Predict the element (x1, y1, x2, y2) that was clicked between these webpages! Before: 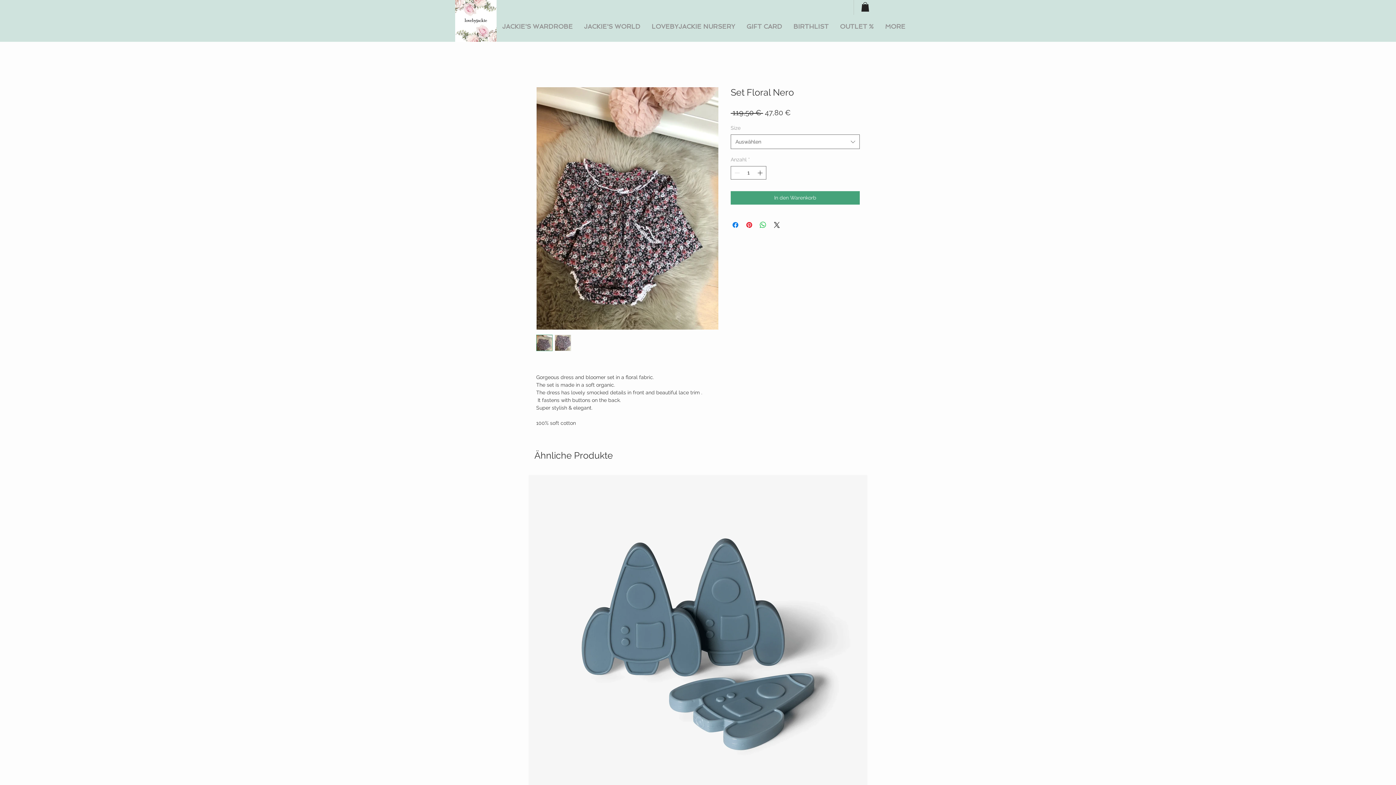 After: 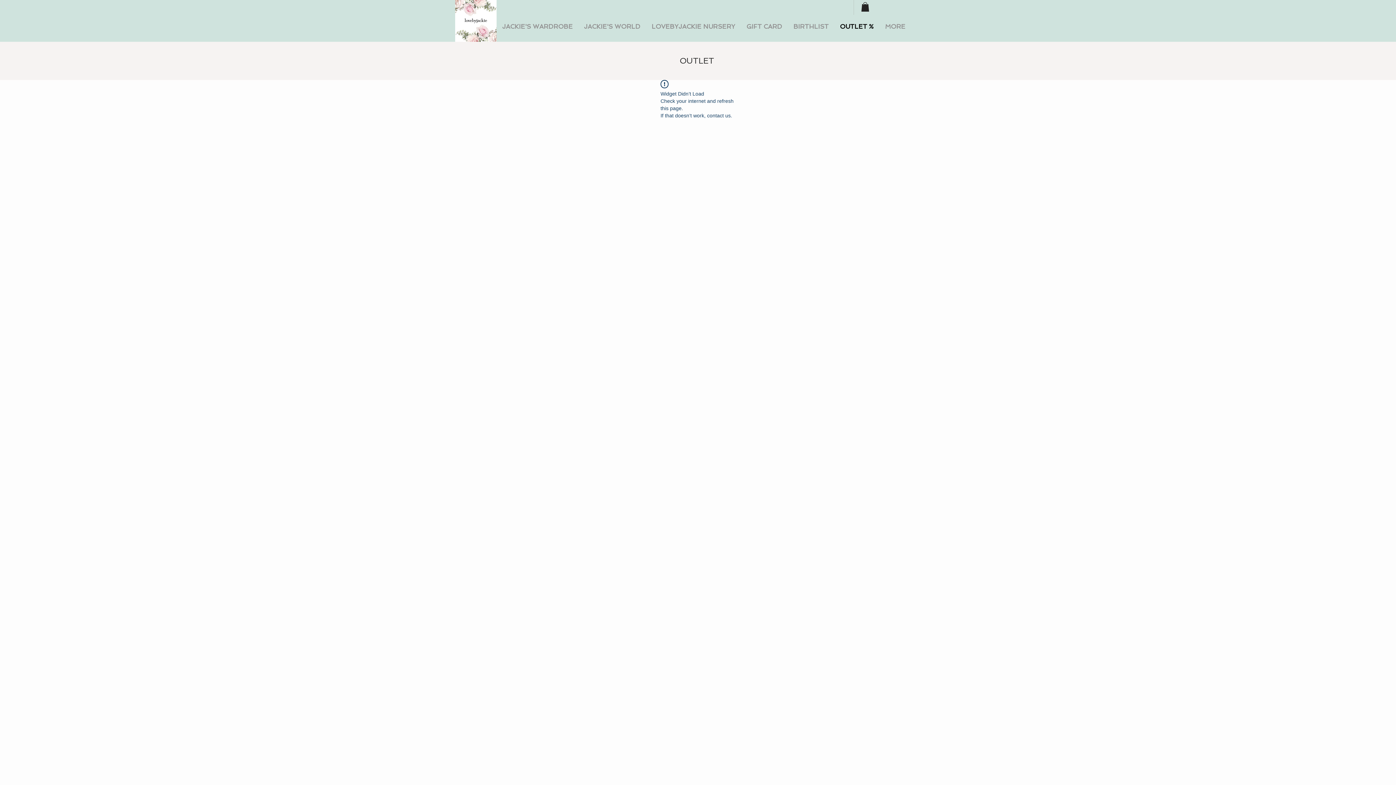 Action: bbox: (834, 20, 879, 33) label: OUTLET %